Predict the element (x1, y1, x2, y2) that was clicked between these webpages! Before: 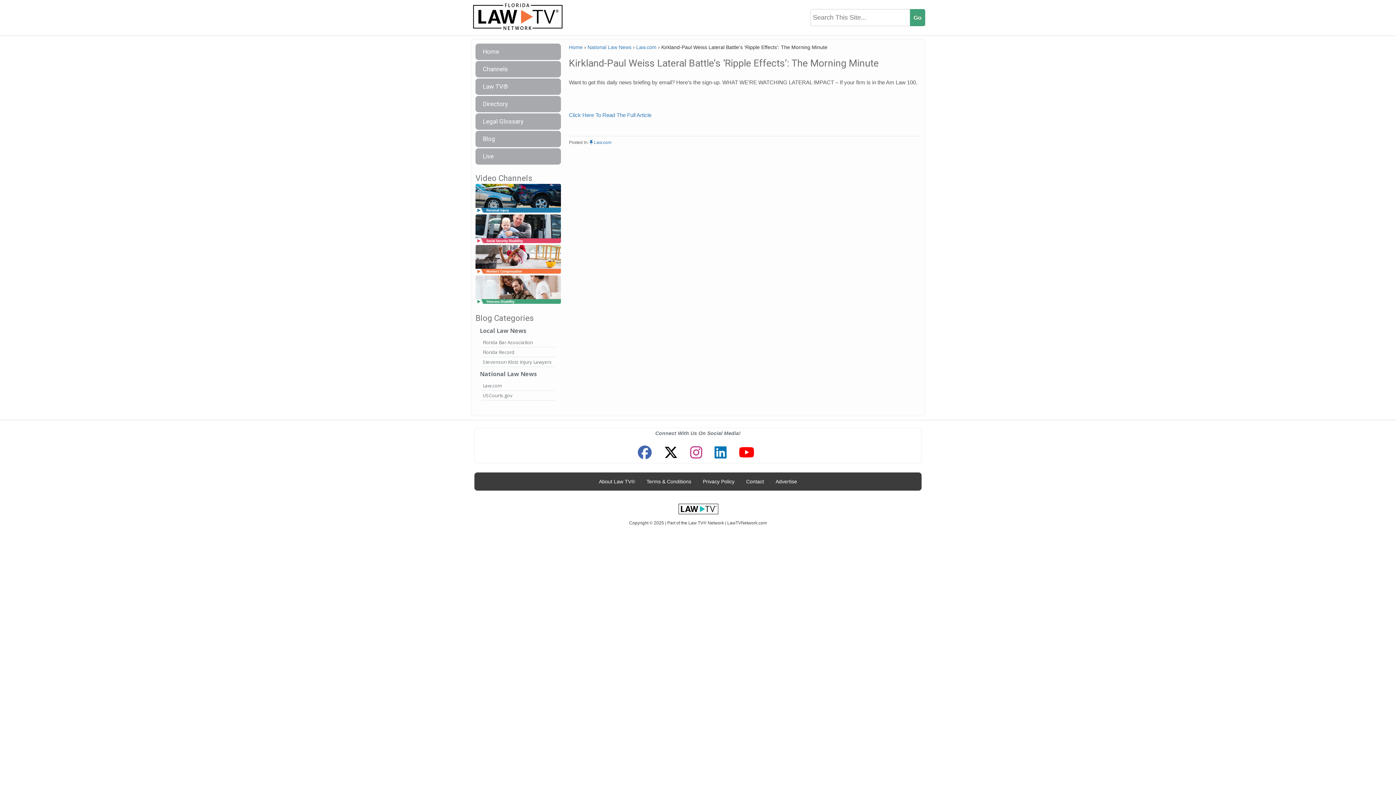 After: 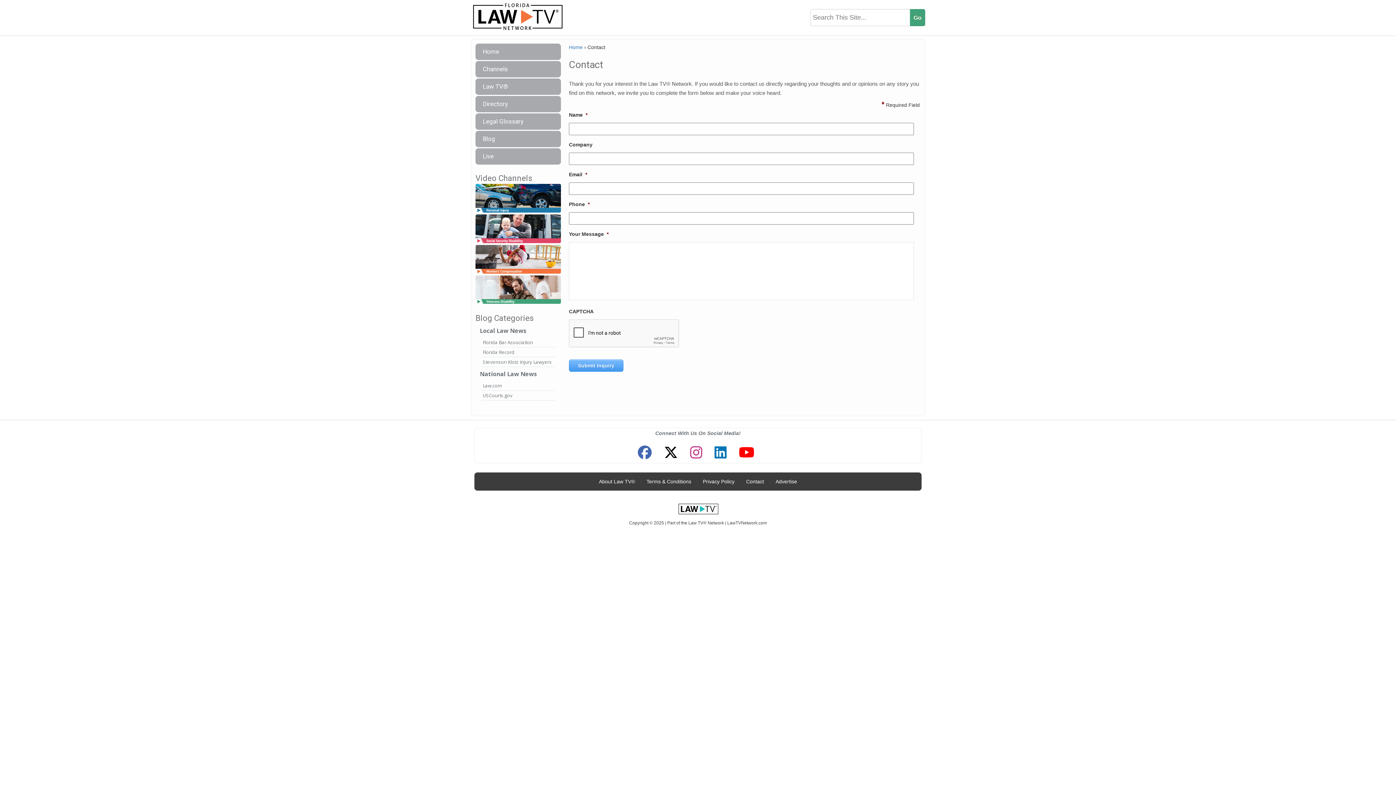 Action: bbox: (742, 474, 767, 489) label: Contact